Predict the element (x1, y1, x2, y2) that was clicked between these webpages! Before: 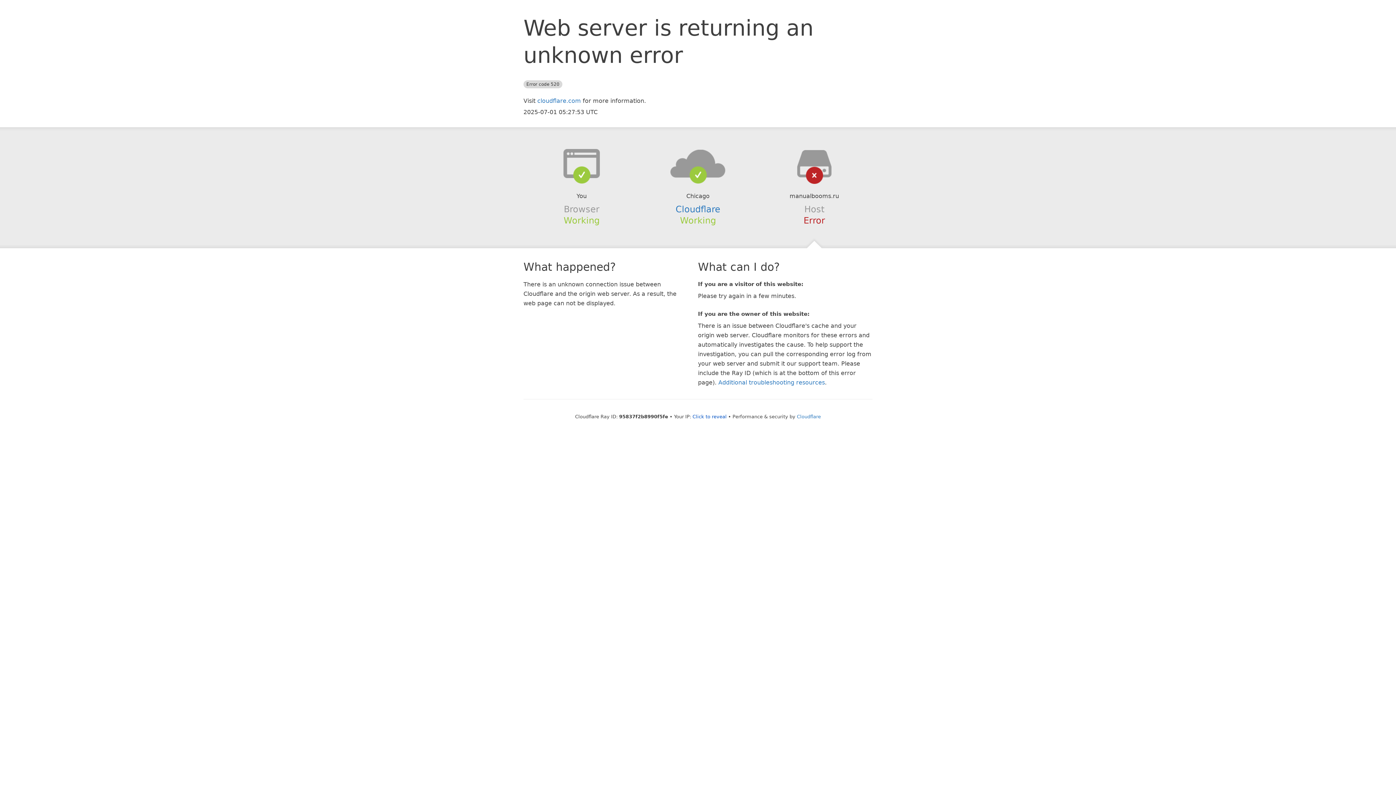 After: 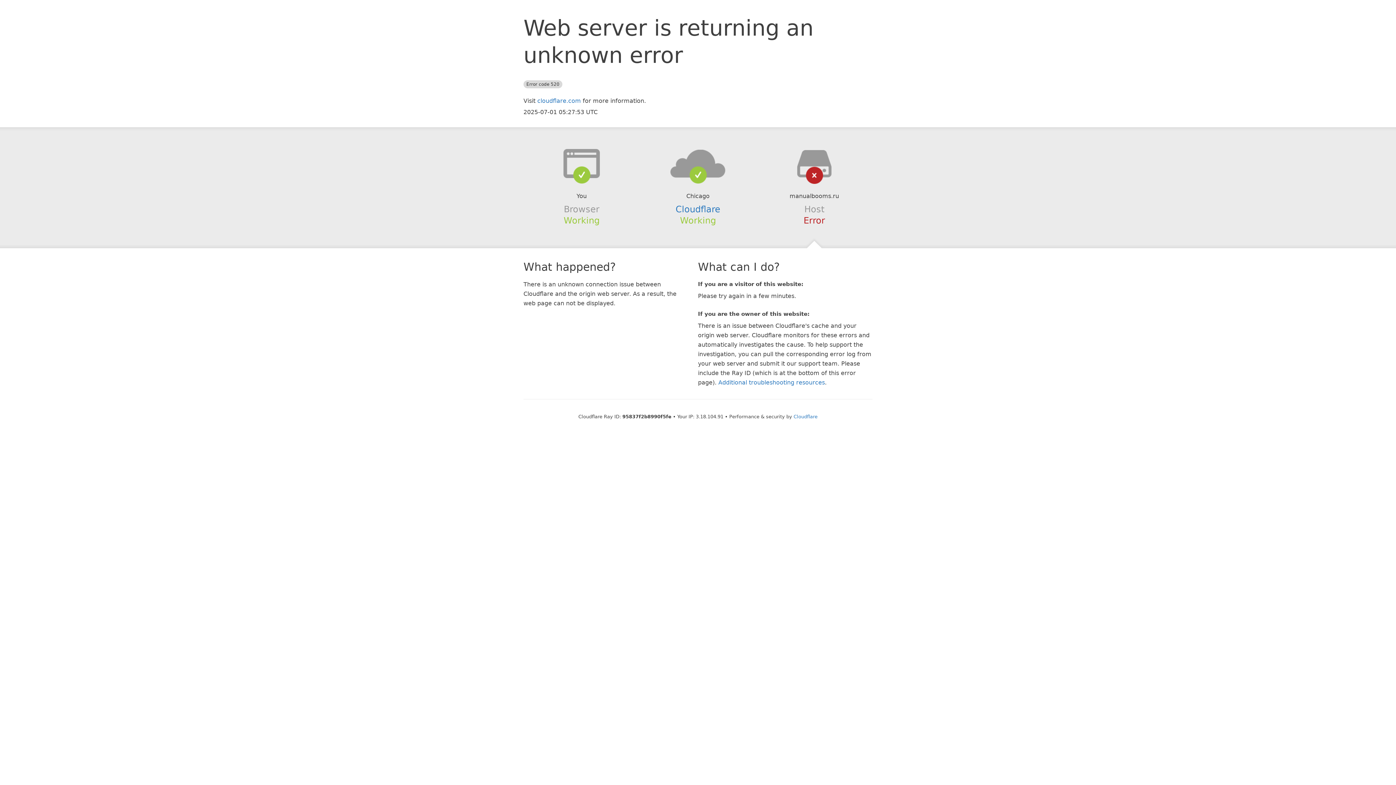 Action: bbox: (692, 414, 726, 419) label: Click to reveal